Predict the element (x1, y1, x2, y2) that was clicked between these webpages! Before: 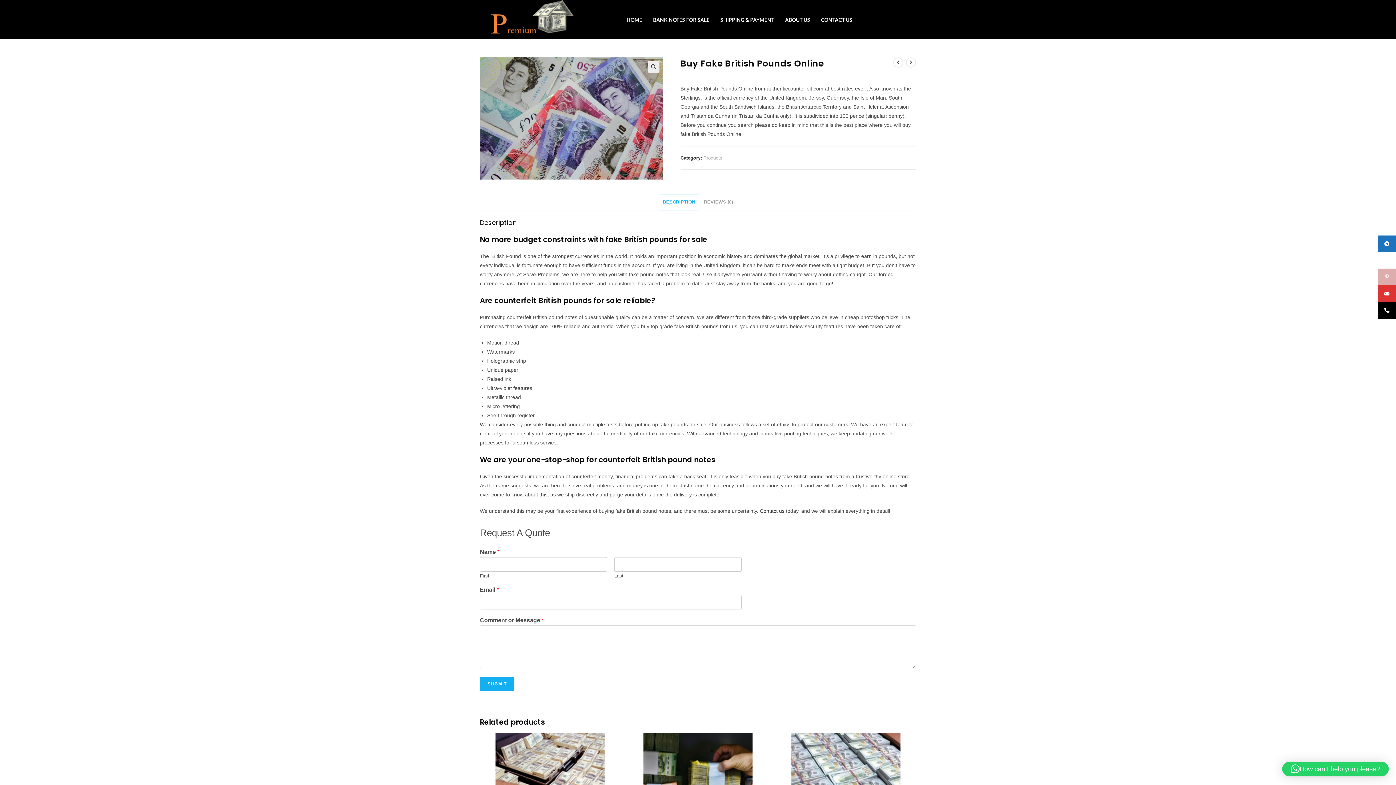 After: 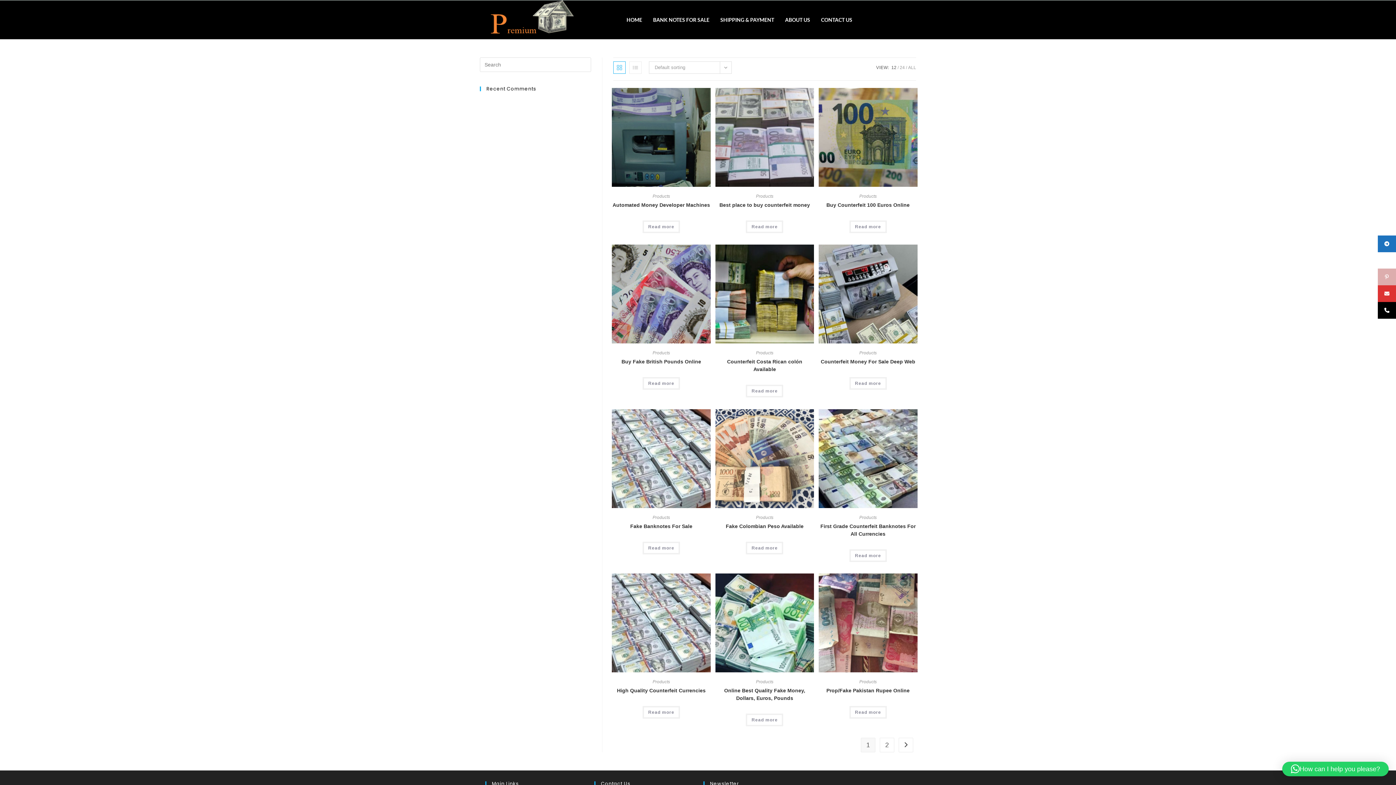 Action: bbox: (703, 155, 722, 160) label: Products